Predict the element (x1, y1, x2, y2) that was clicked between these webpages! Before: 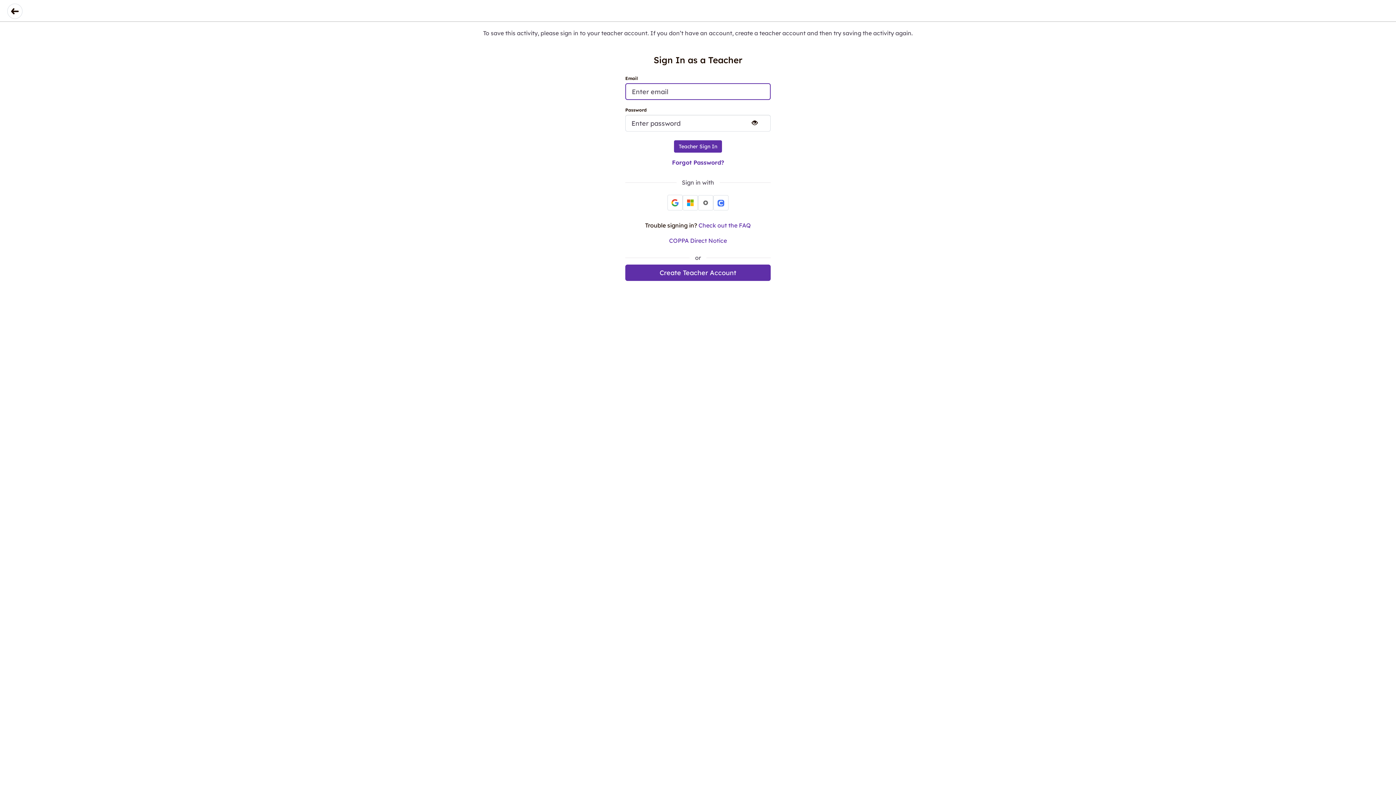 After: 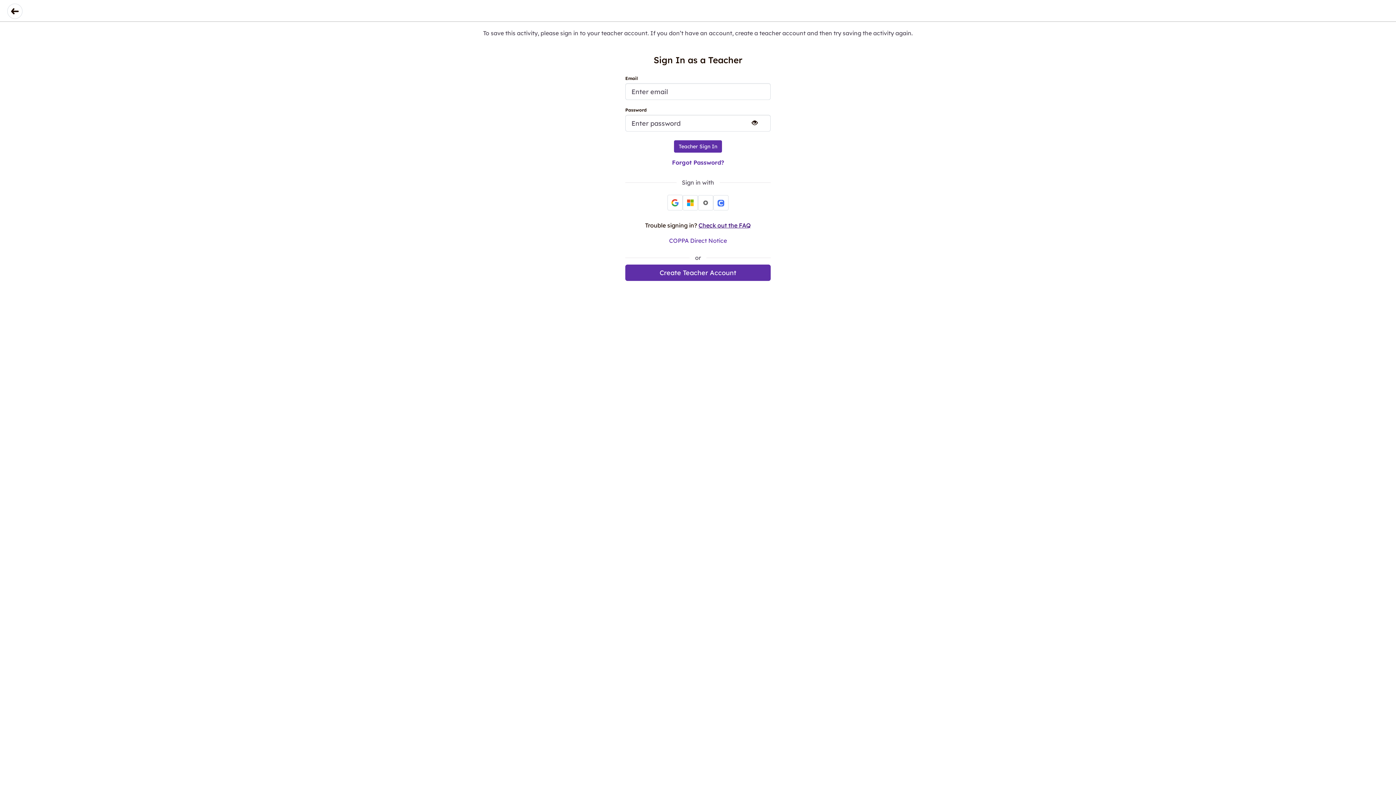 Action: bbox: (698, 221, 751, 229) label: Check out the FAQ